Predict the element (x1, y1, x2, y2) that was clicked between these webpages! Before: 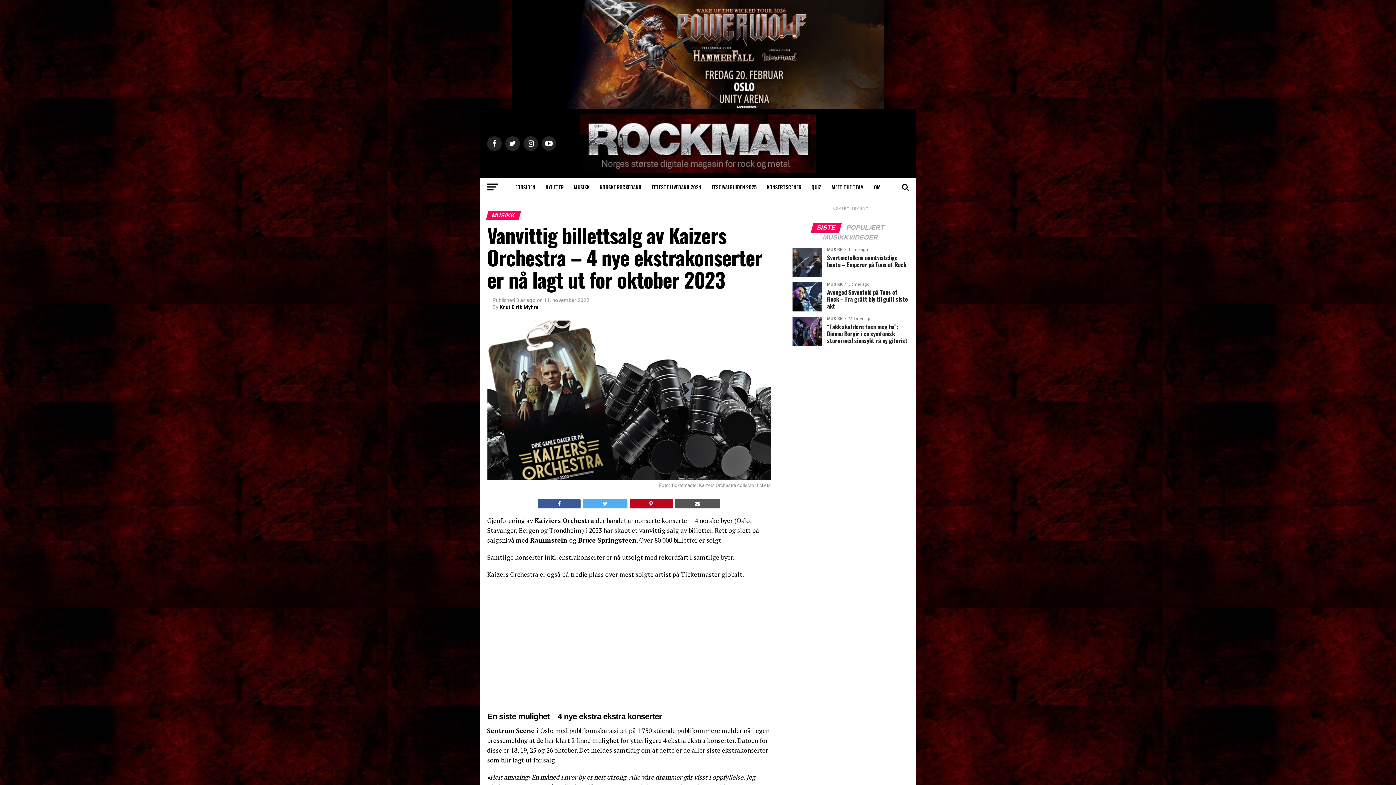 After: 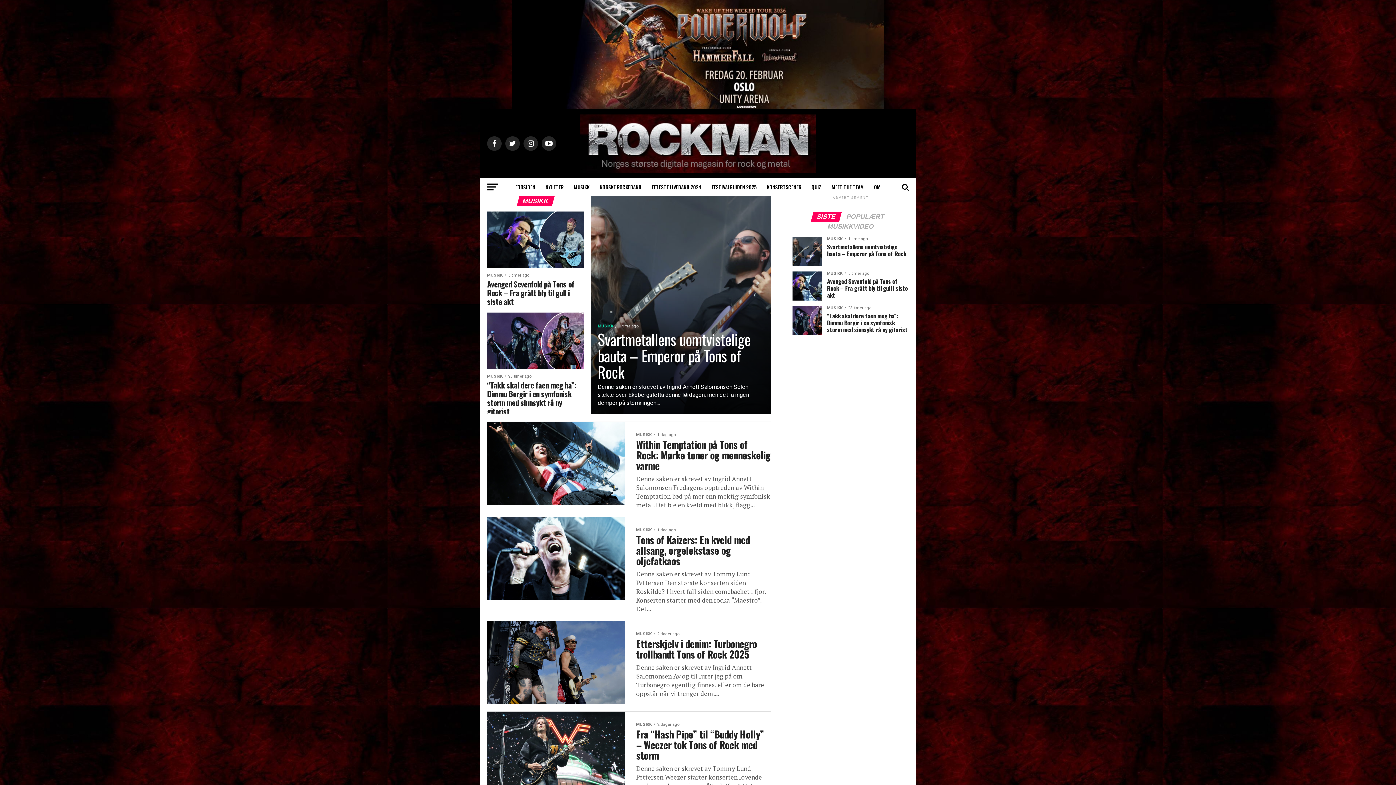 Action: label: MUSIKK bbox: (569, 178, 594, 196)